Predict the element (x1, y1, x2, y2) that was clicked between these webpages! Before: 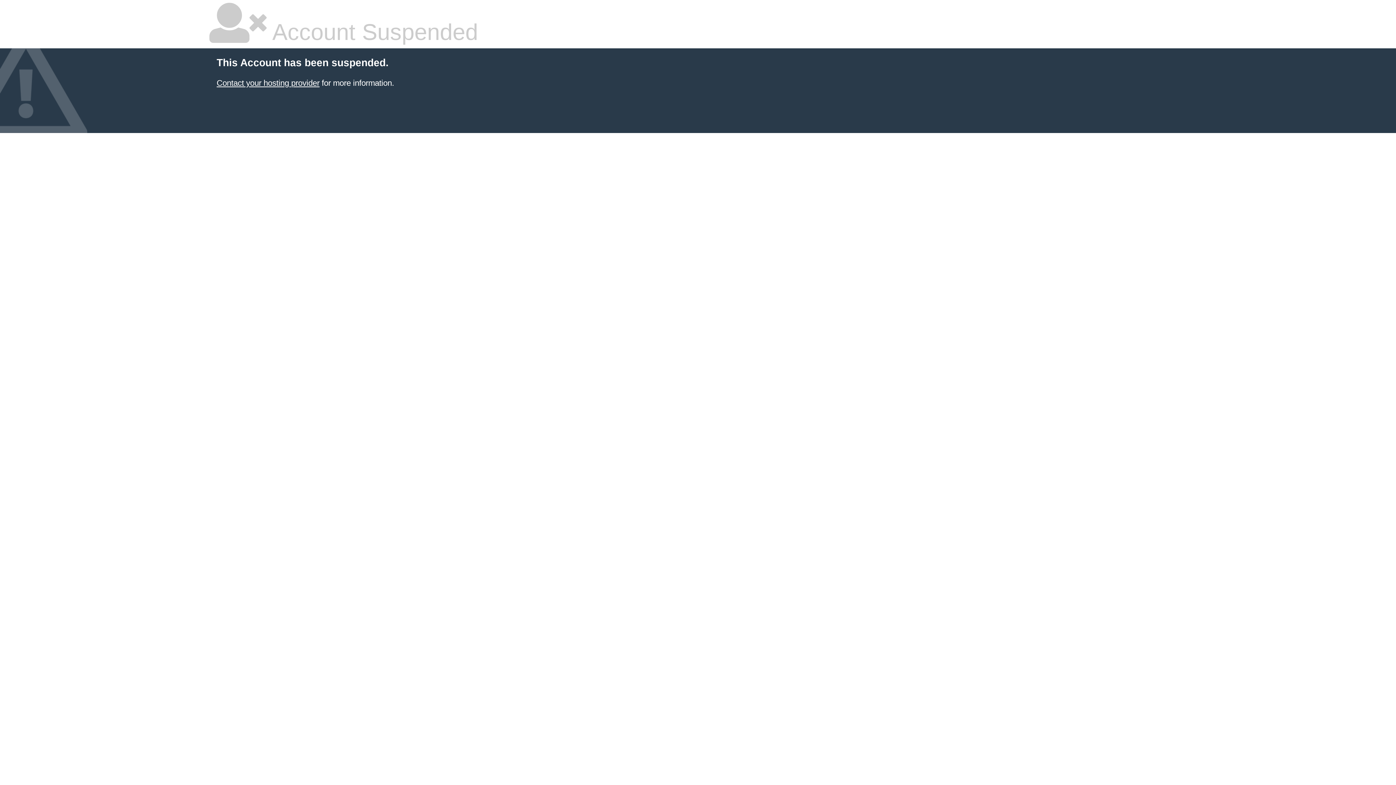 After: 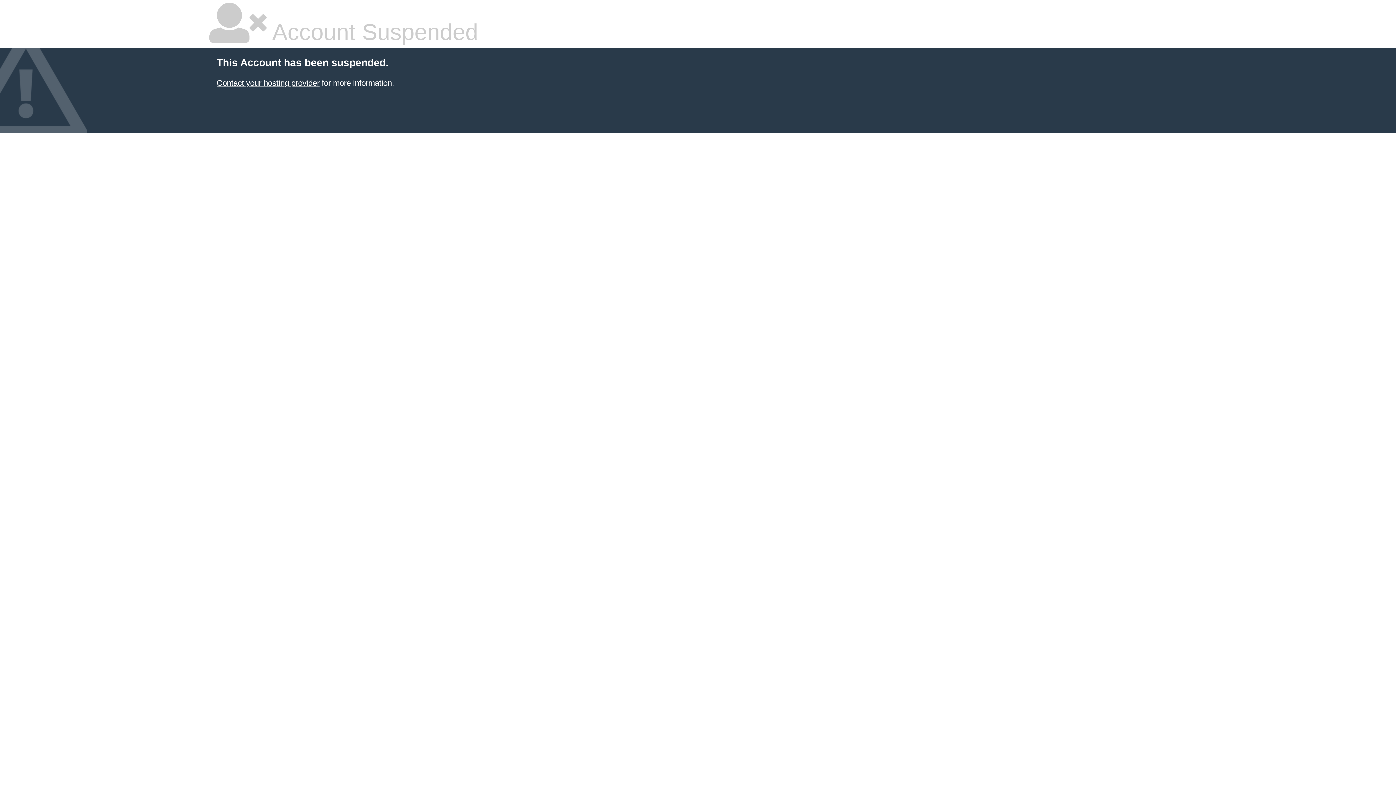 Action: label: Contact your hosting provider bbox: (216, 78, 319, 87)